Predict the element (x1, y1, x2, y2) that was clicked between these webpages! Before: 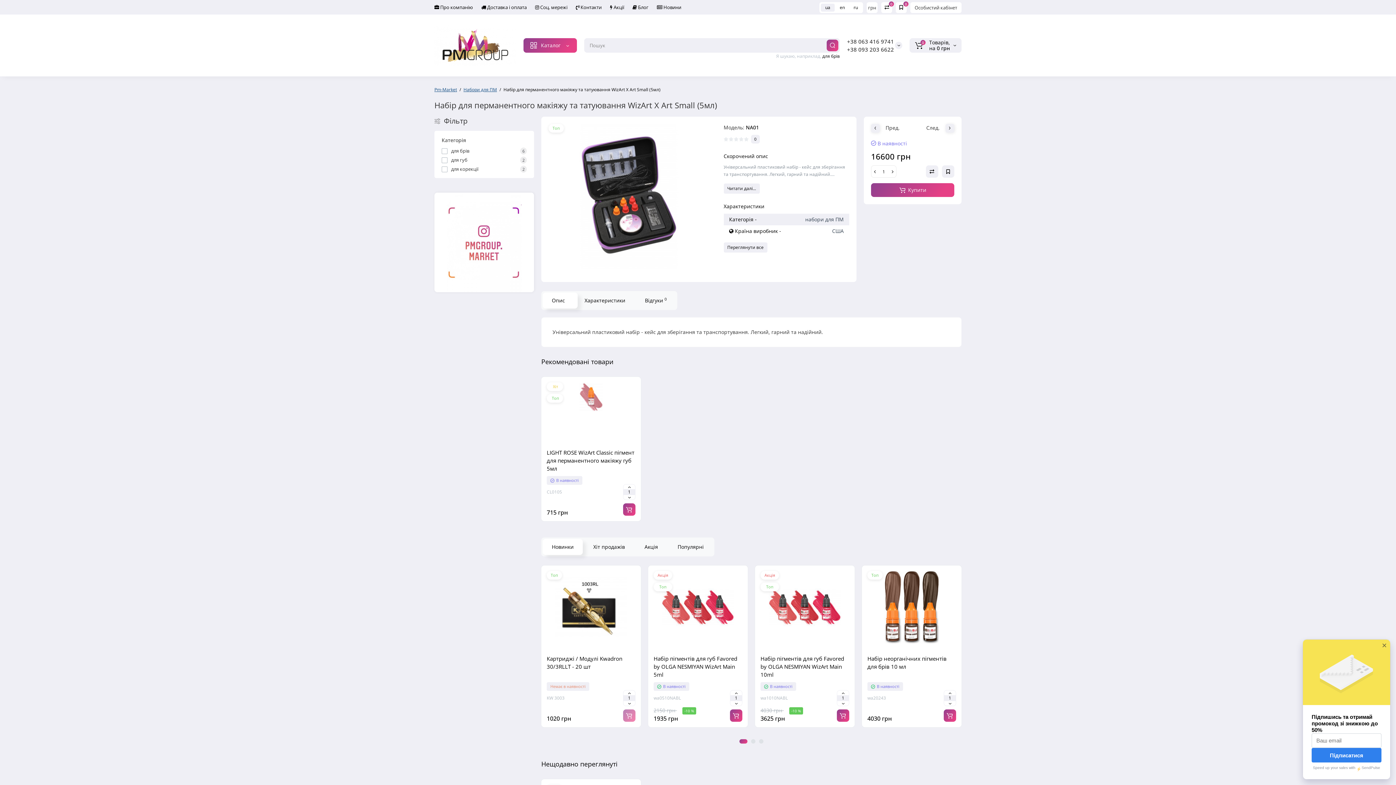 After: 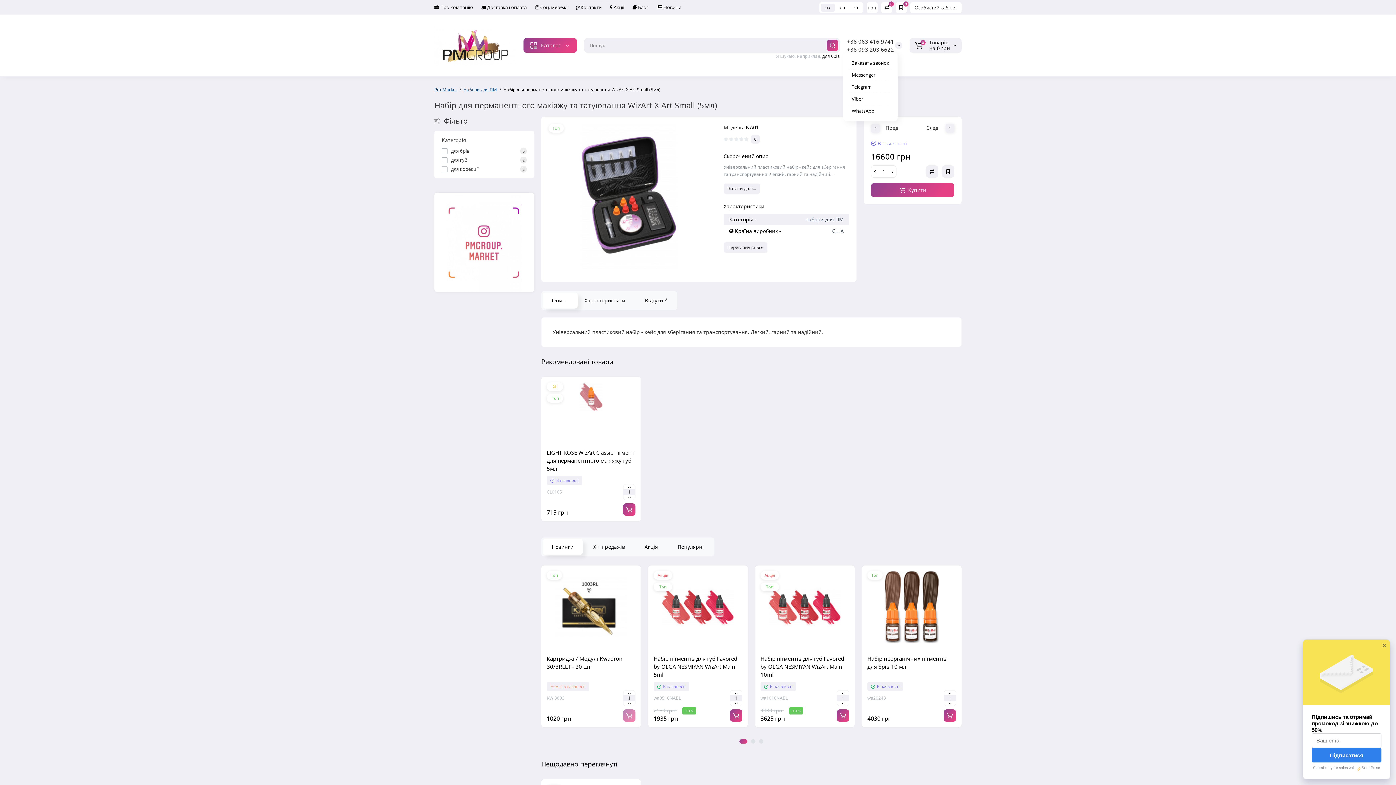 Action: bbox: (847, 37, 894, 45) label: +38 063 416 9741